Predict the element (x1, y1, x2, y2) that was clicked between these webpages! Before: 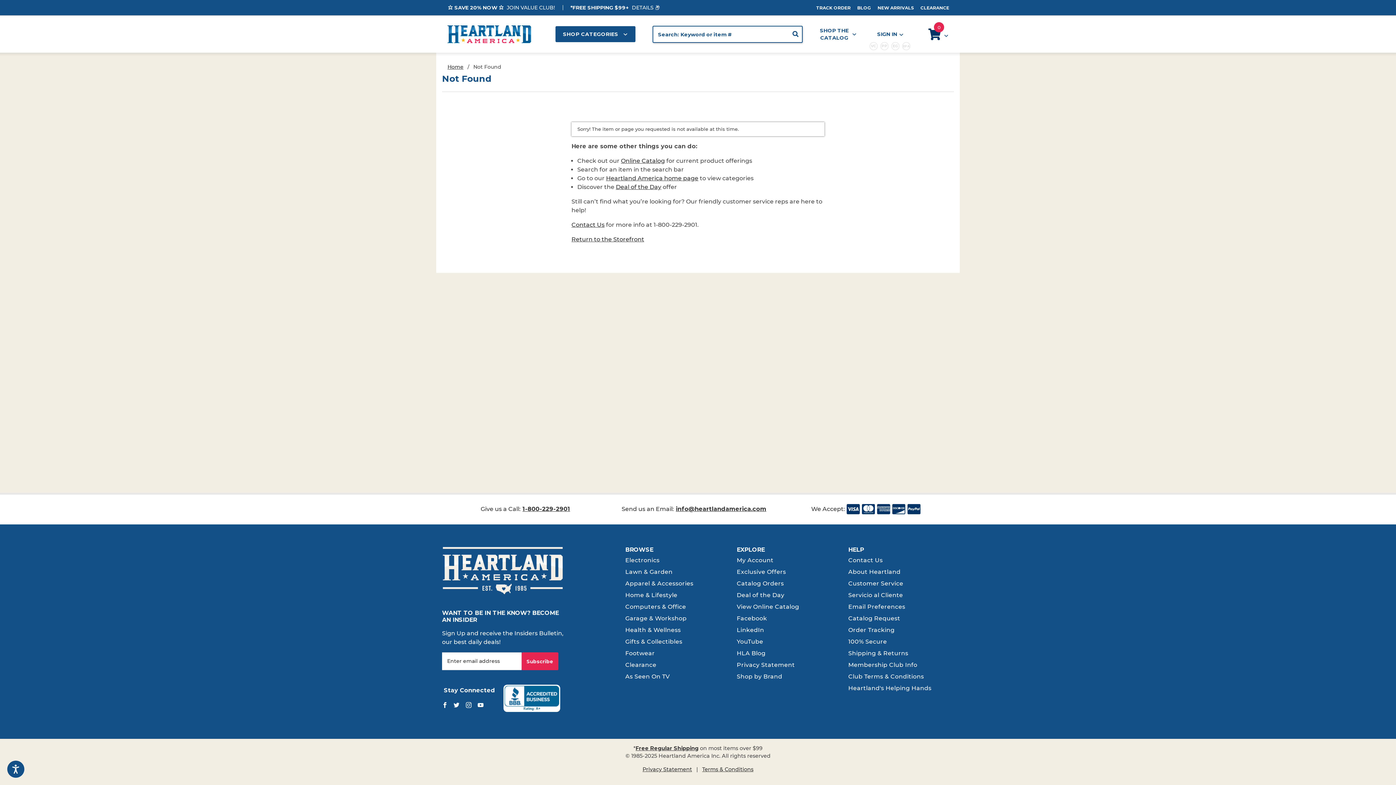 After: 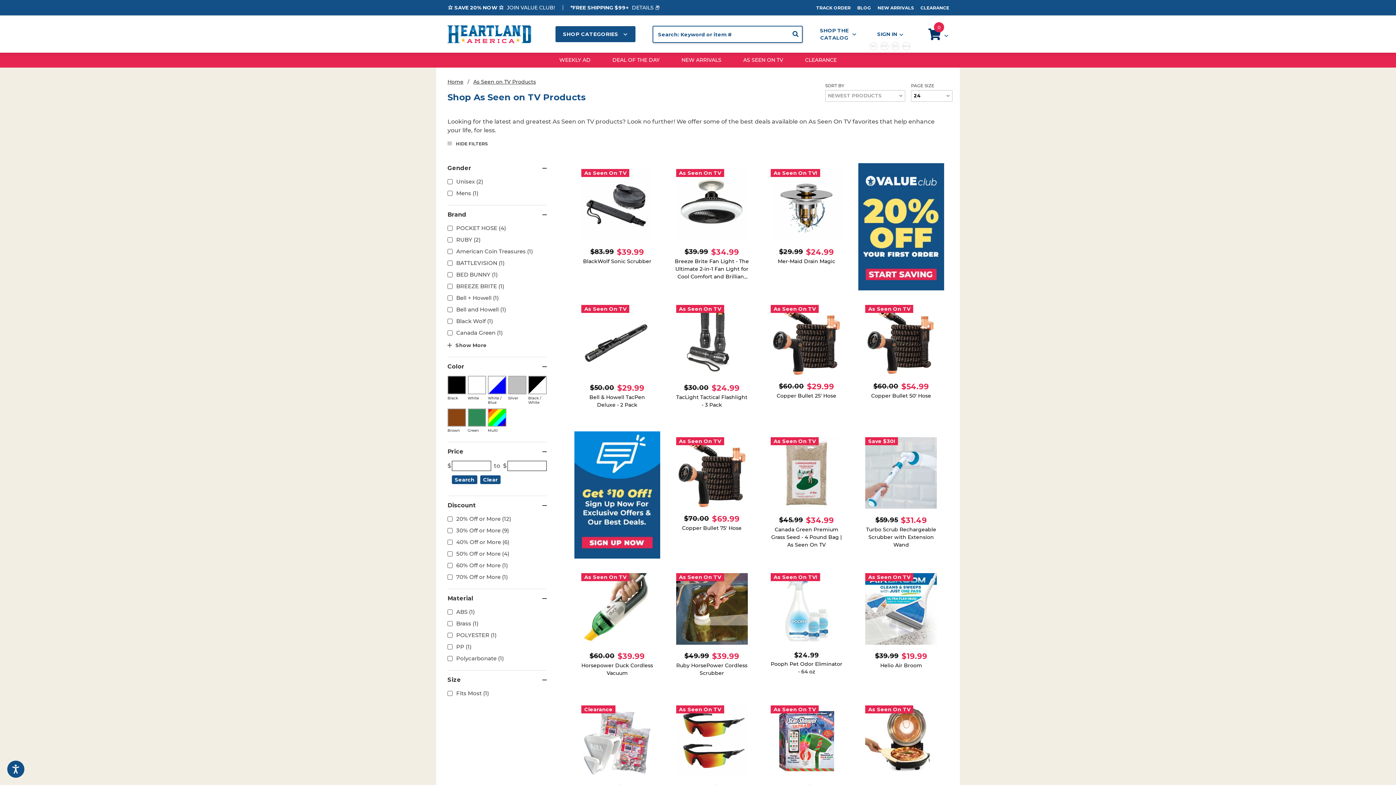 Action: bbox: (625, 671, 669, 683) label: As Seen On TV